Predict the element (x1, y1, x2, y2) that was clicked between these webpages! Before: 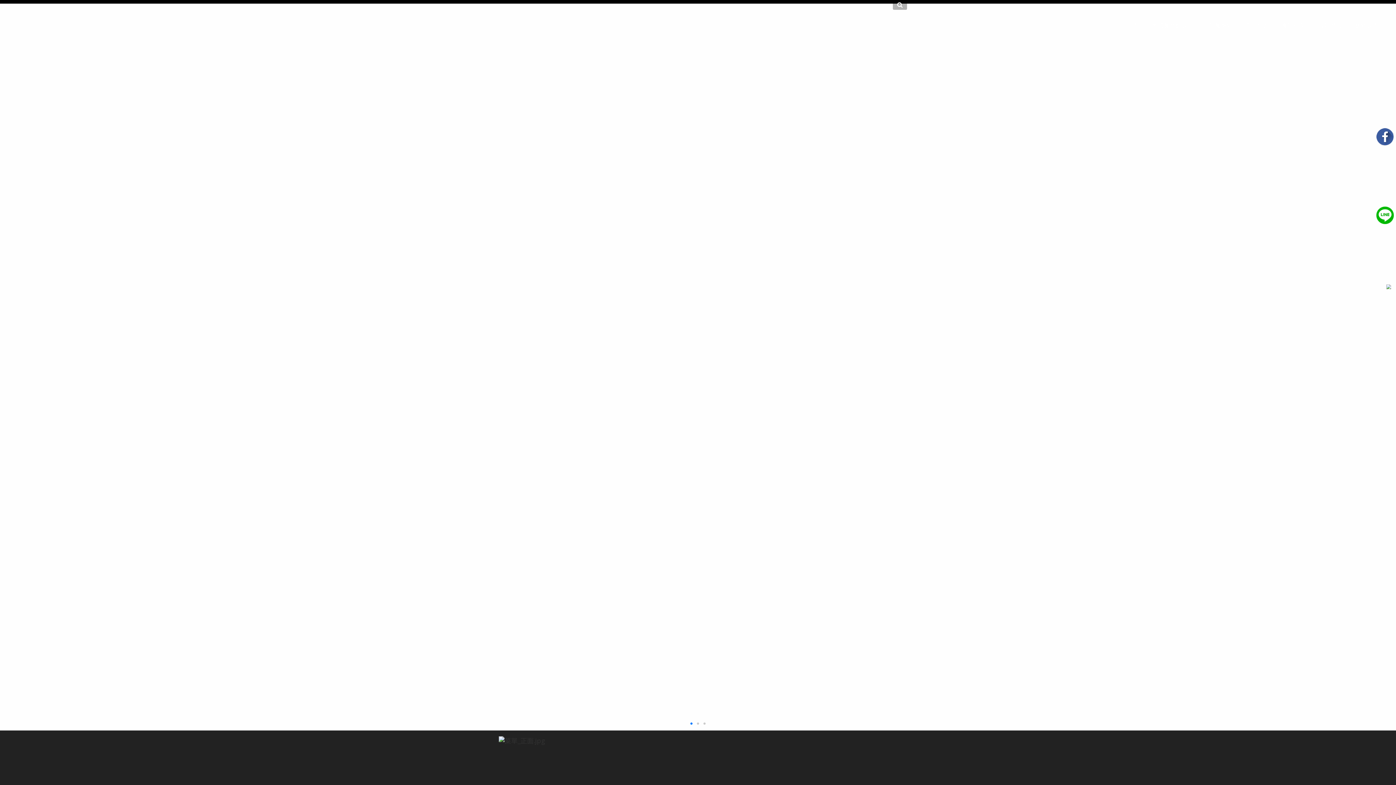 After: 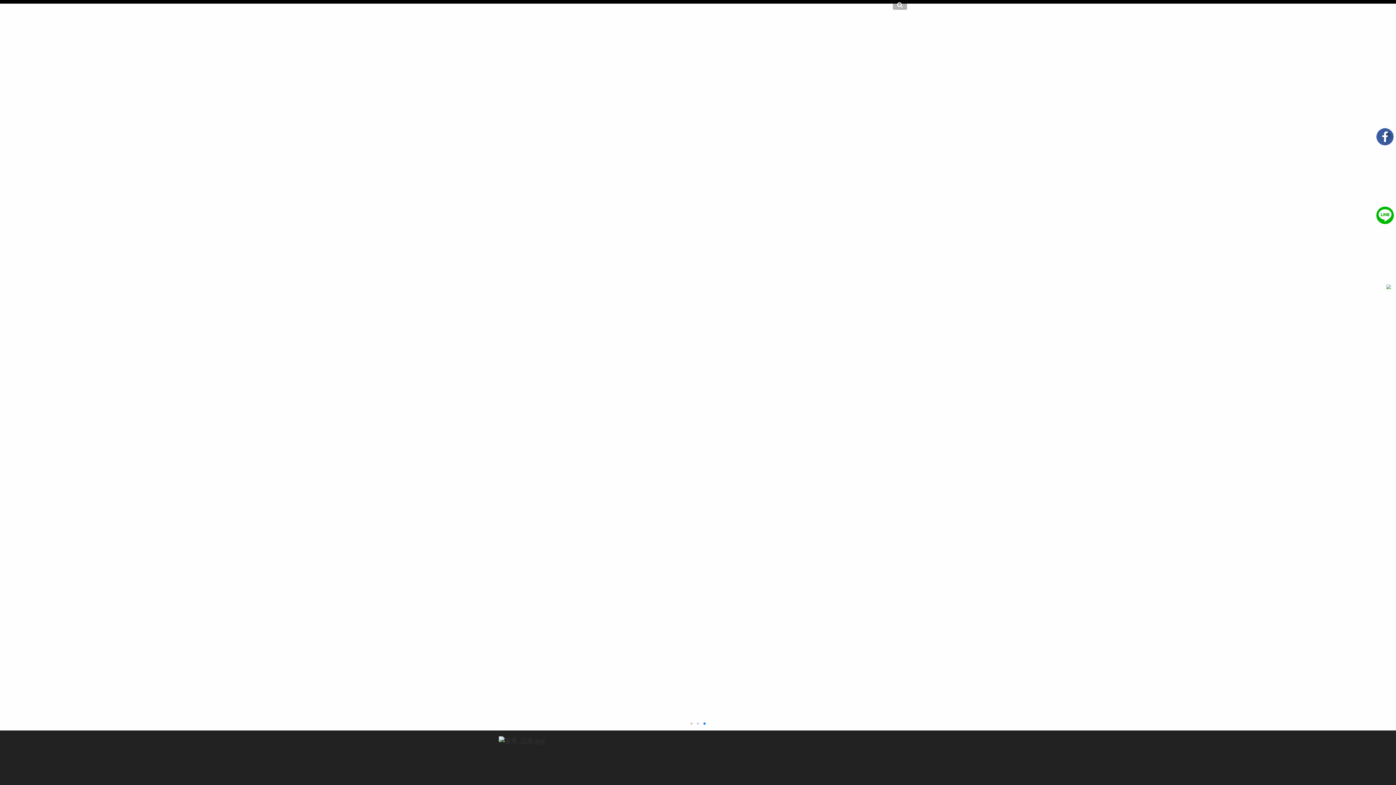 Action: bbox: (1376, 139, 1394, 146)